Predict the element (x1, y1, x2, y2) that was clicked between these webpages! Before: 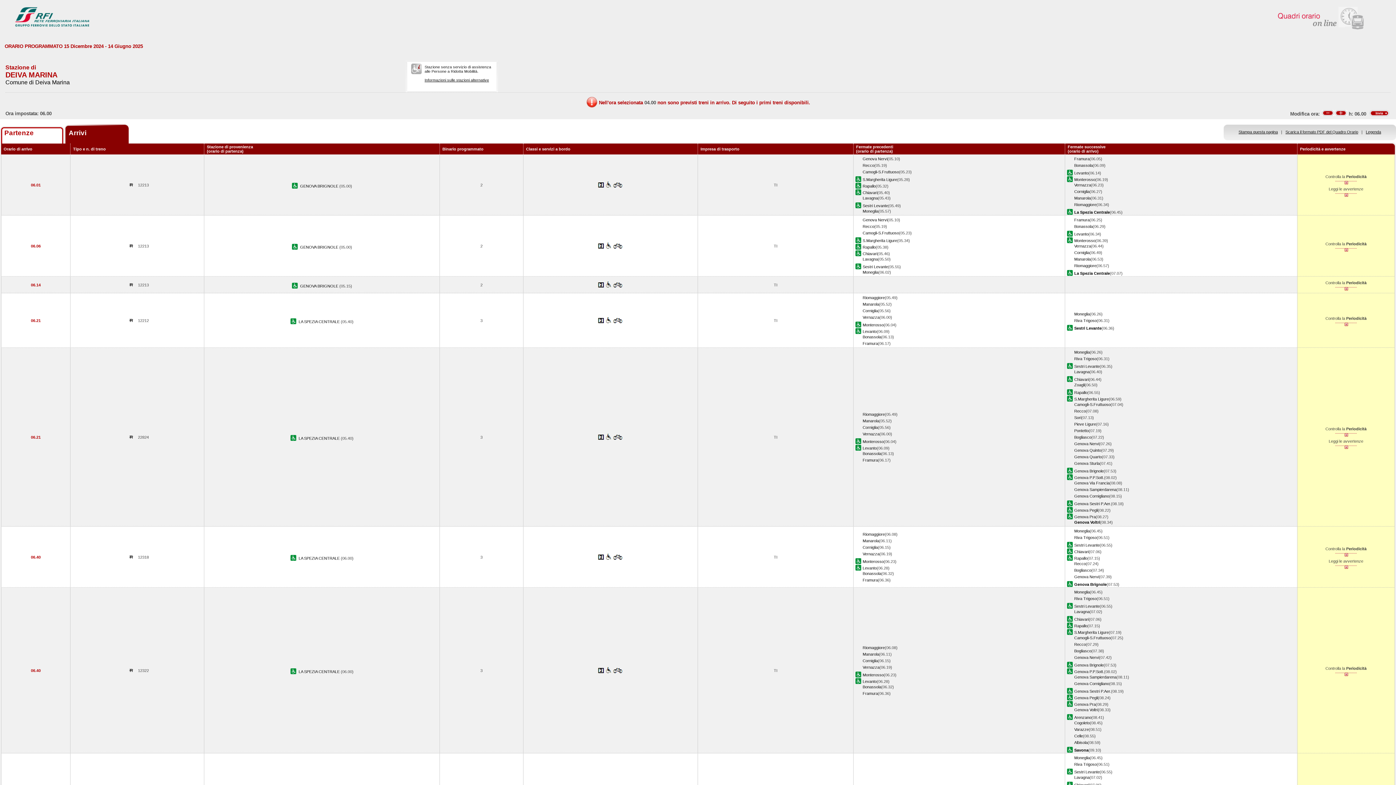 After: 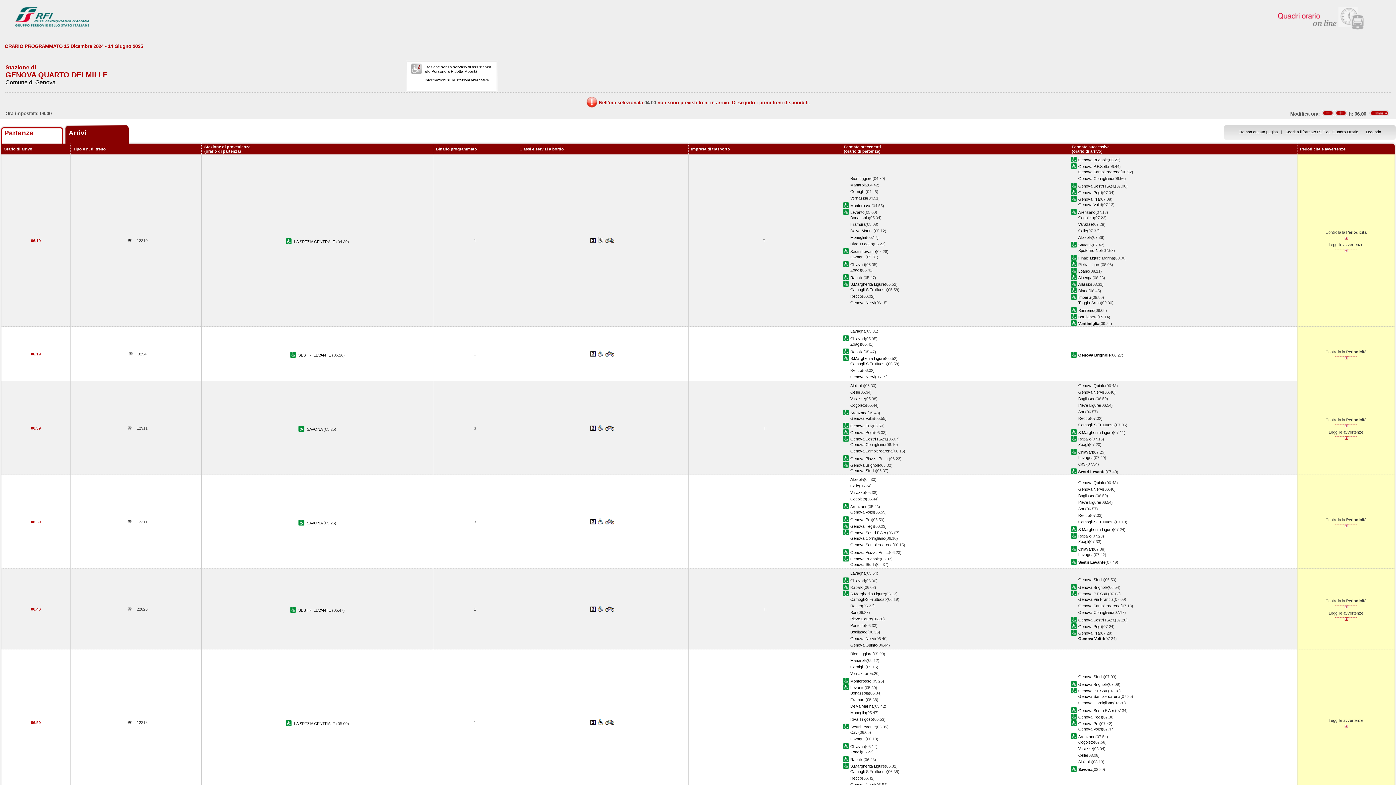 Action: bbox: (1074, 454, 1102, 459) label: Genova Quarto